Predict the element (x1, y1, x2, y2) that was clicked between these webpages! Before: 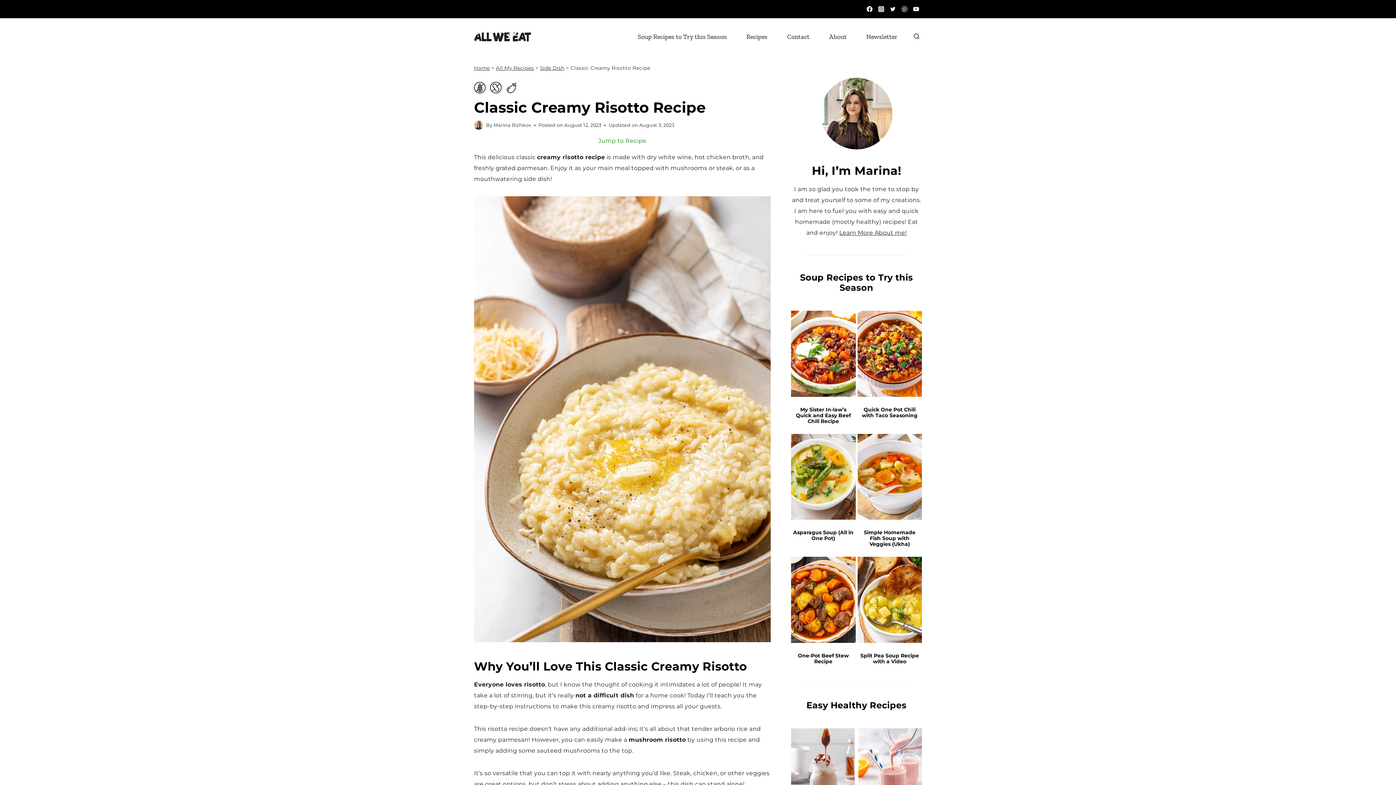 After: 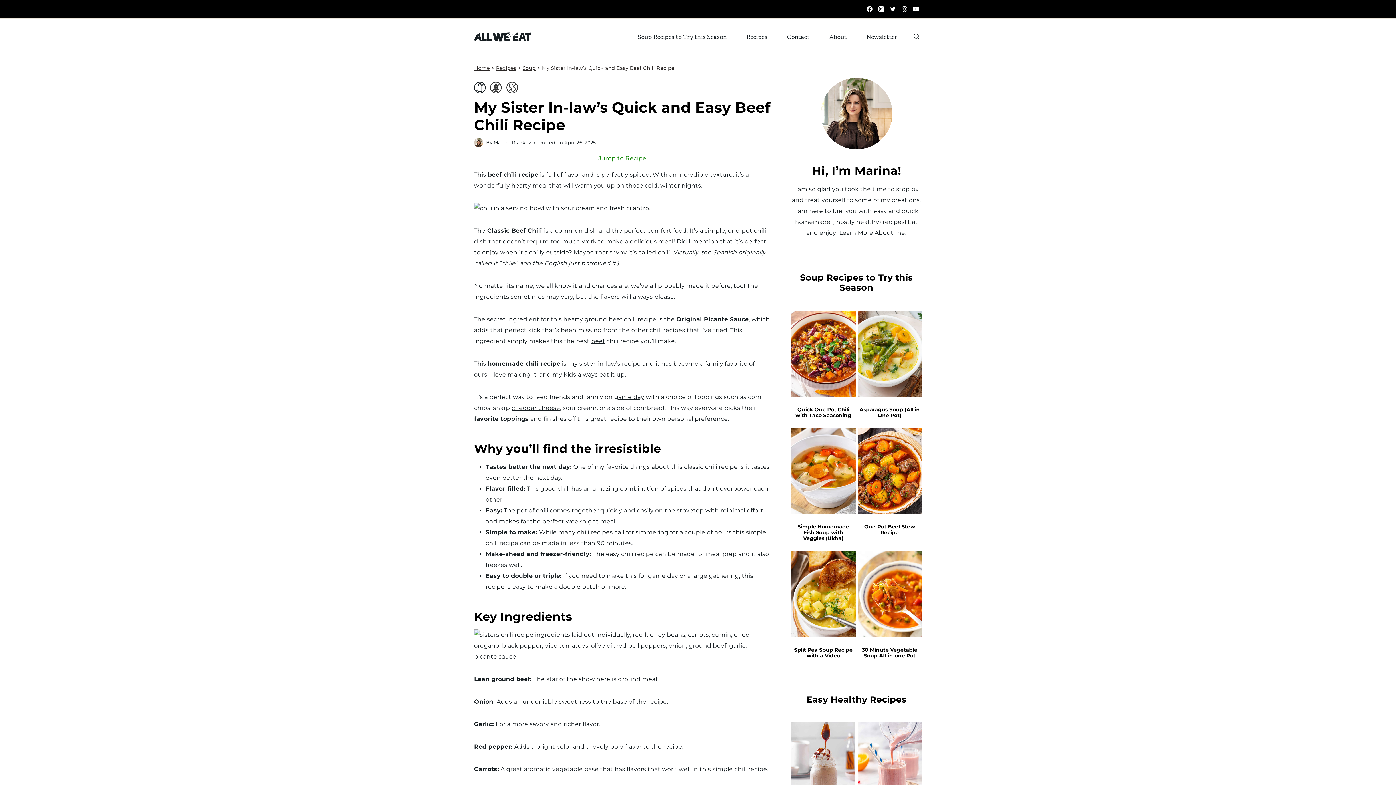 Action: label: Read More My Sister In-law’s Quick and Easy Beef Chili Recipe bbox: (791, 310, 855, 396)